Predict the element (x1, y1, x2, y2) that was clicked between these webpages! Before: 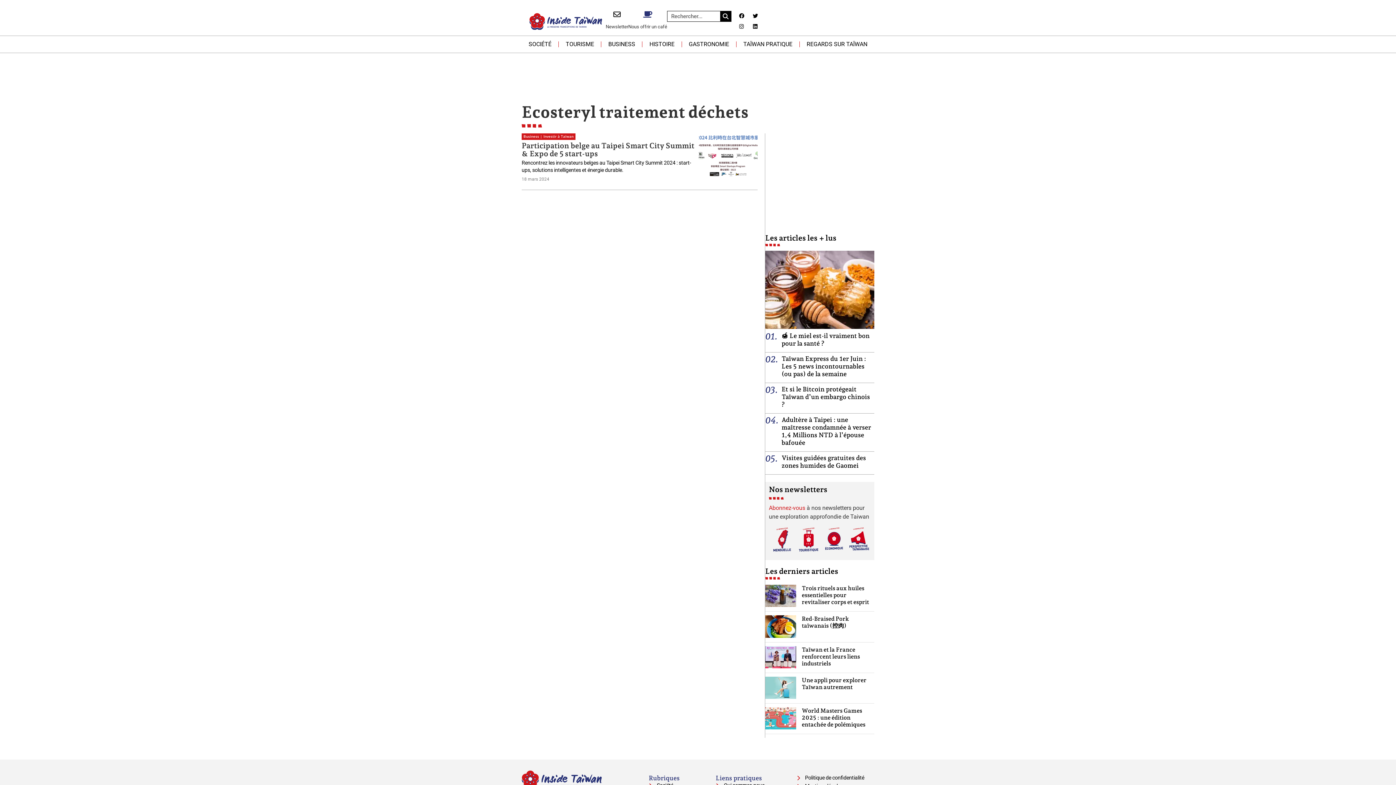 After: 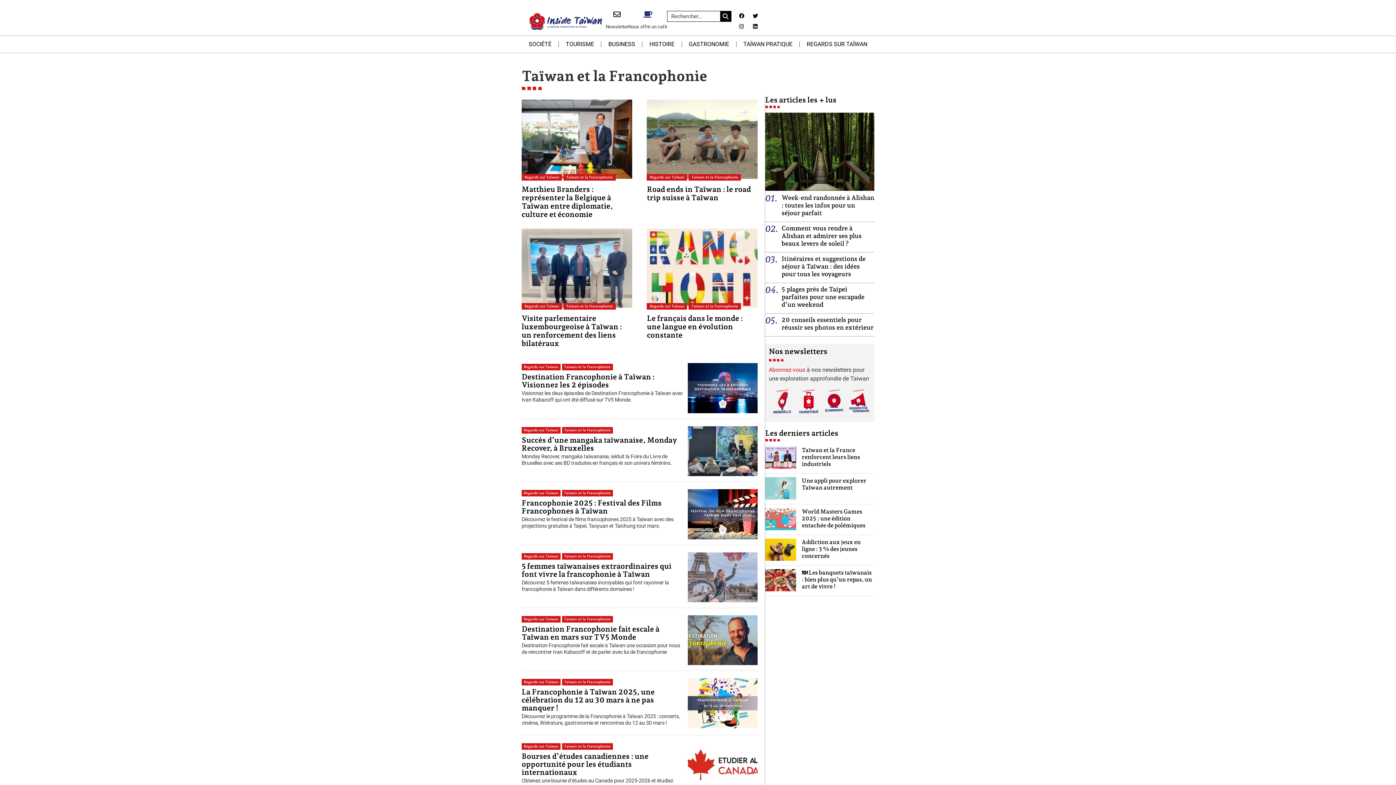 Action: label: Nos newsletters bbox: (769, 485, 827, 494)